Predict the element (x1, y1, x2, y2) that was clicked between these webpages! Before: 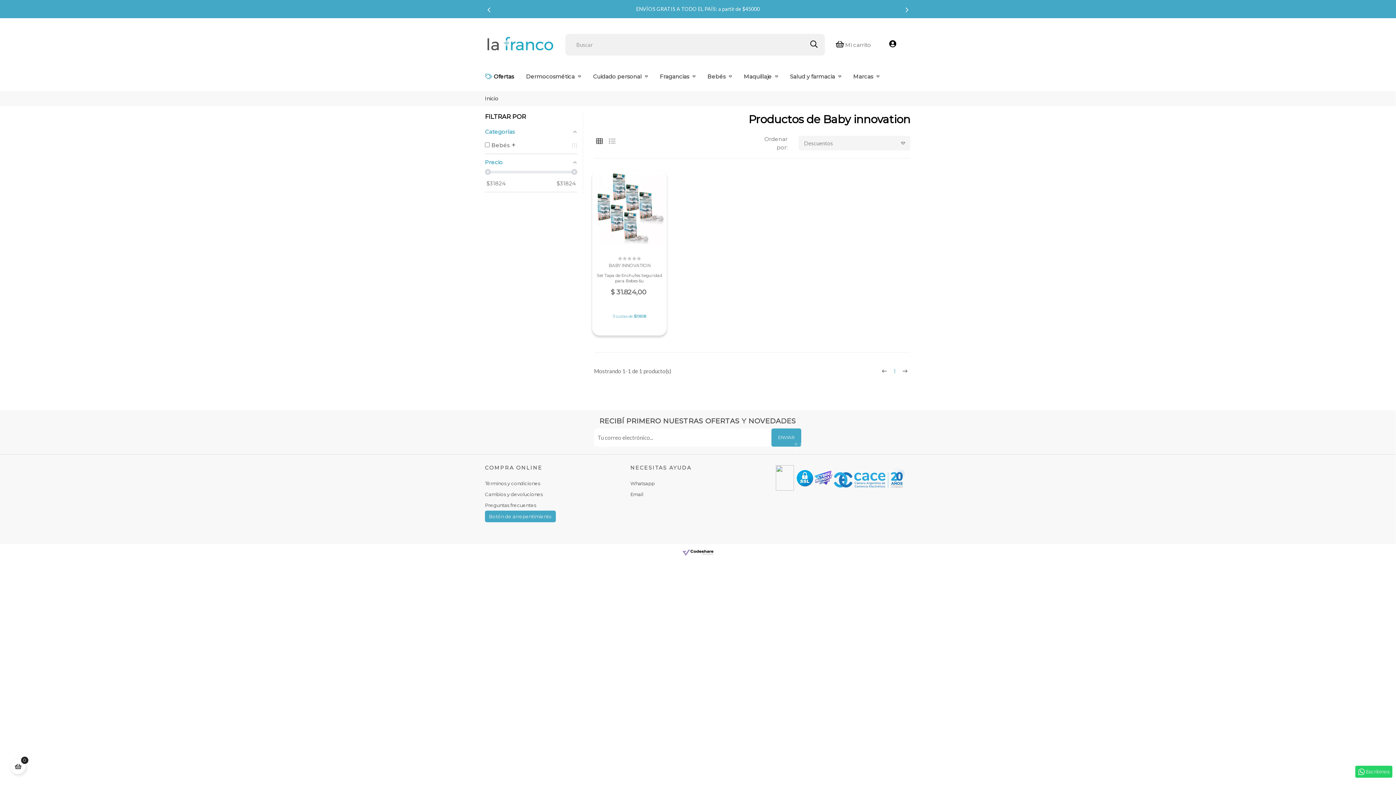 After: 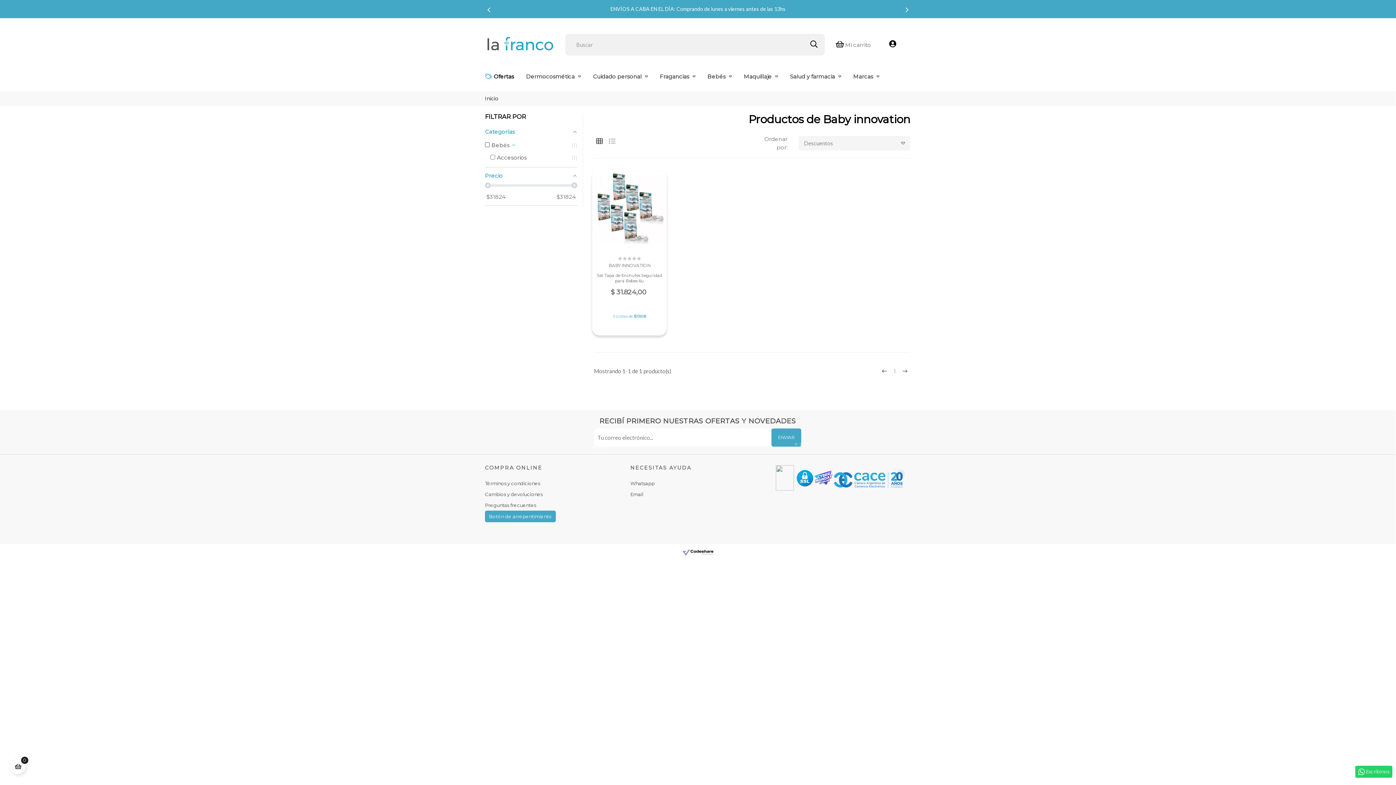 Action: label: + bbox: (509, 142, 517, 148)